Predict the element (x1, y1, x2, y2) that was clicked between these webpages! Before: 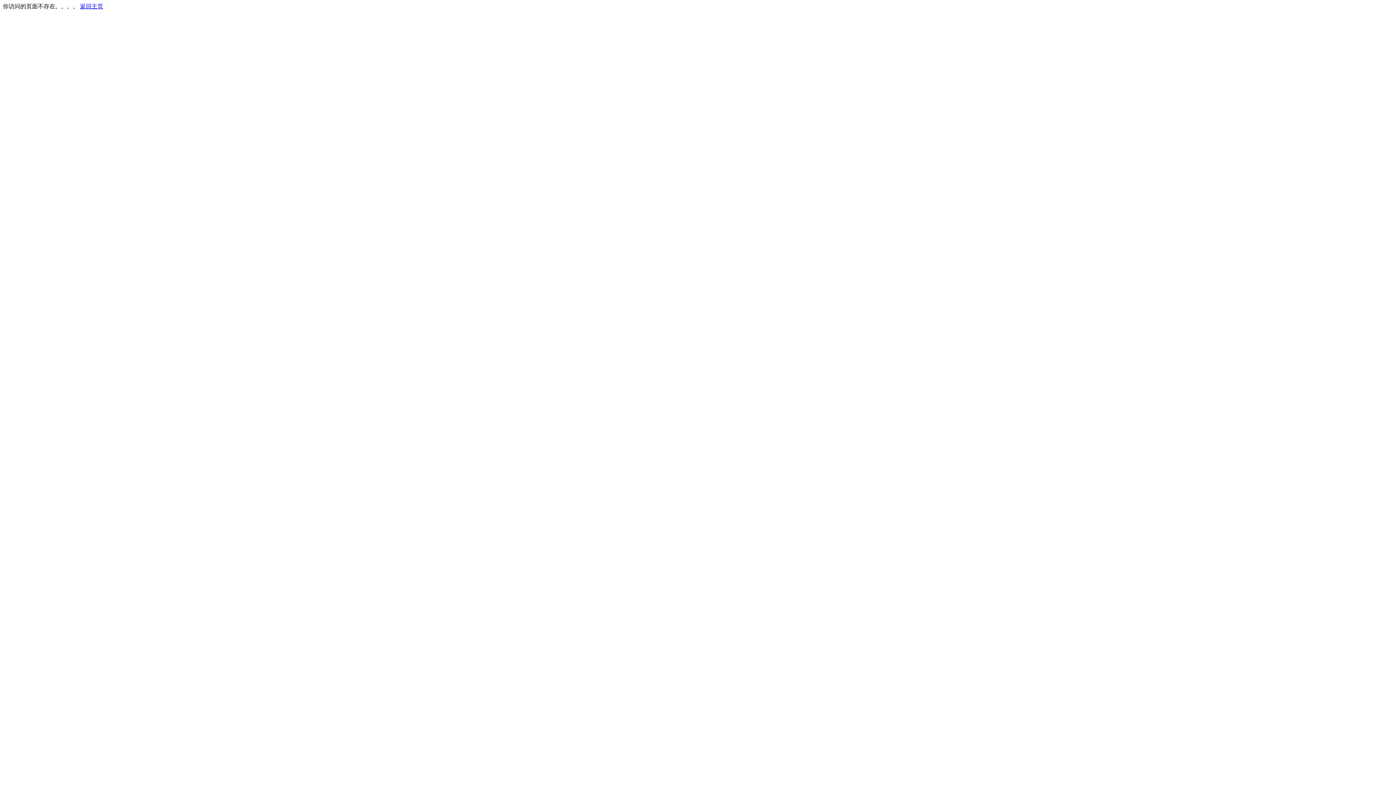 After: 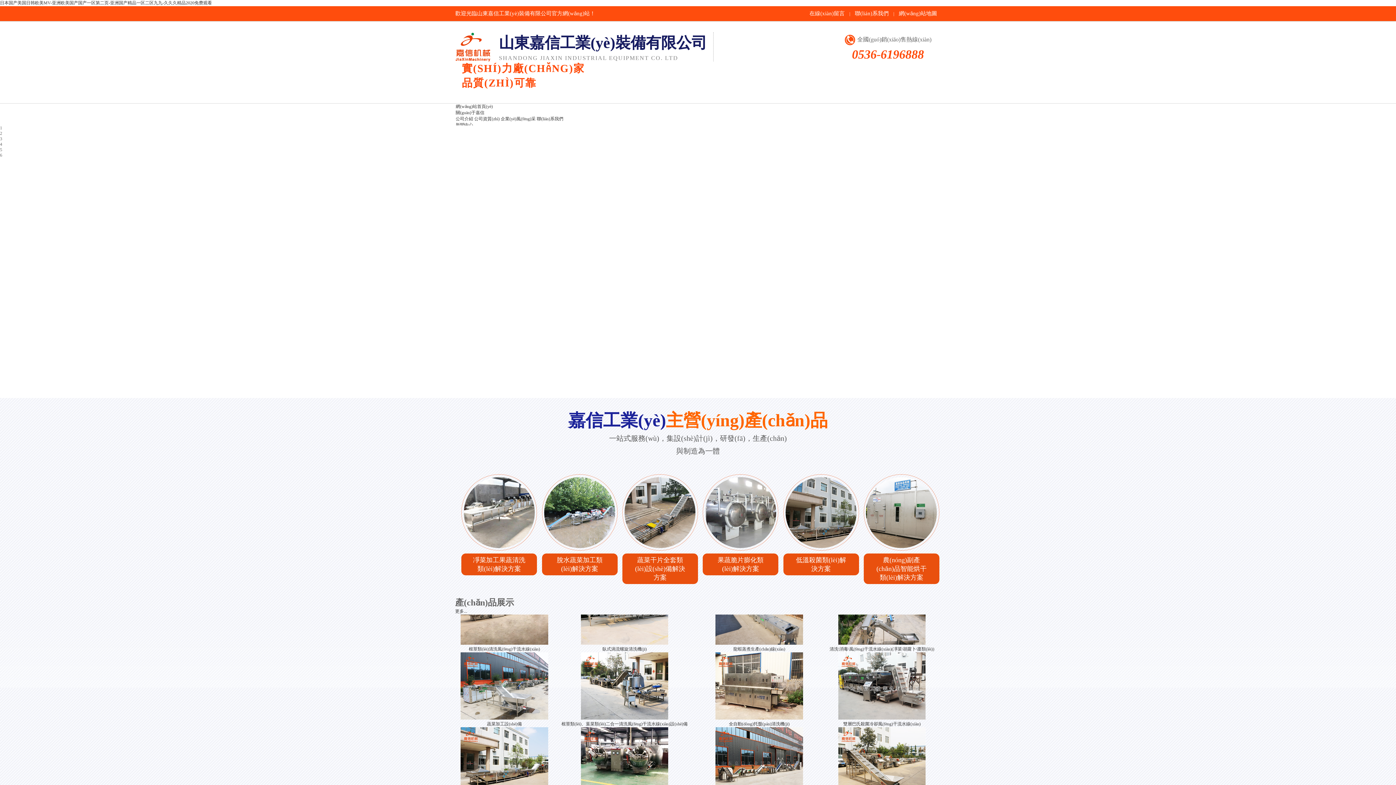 Action: label: 返回主页 bbox: (80, 3, 103, 9)